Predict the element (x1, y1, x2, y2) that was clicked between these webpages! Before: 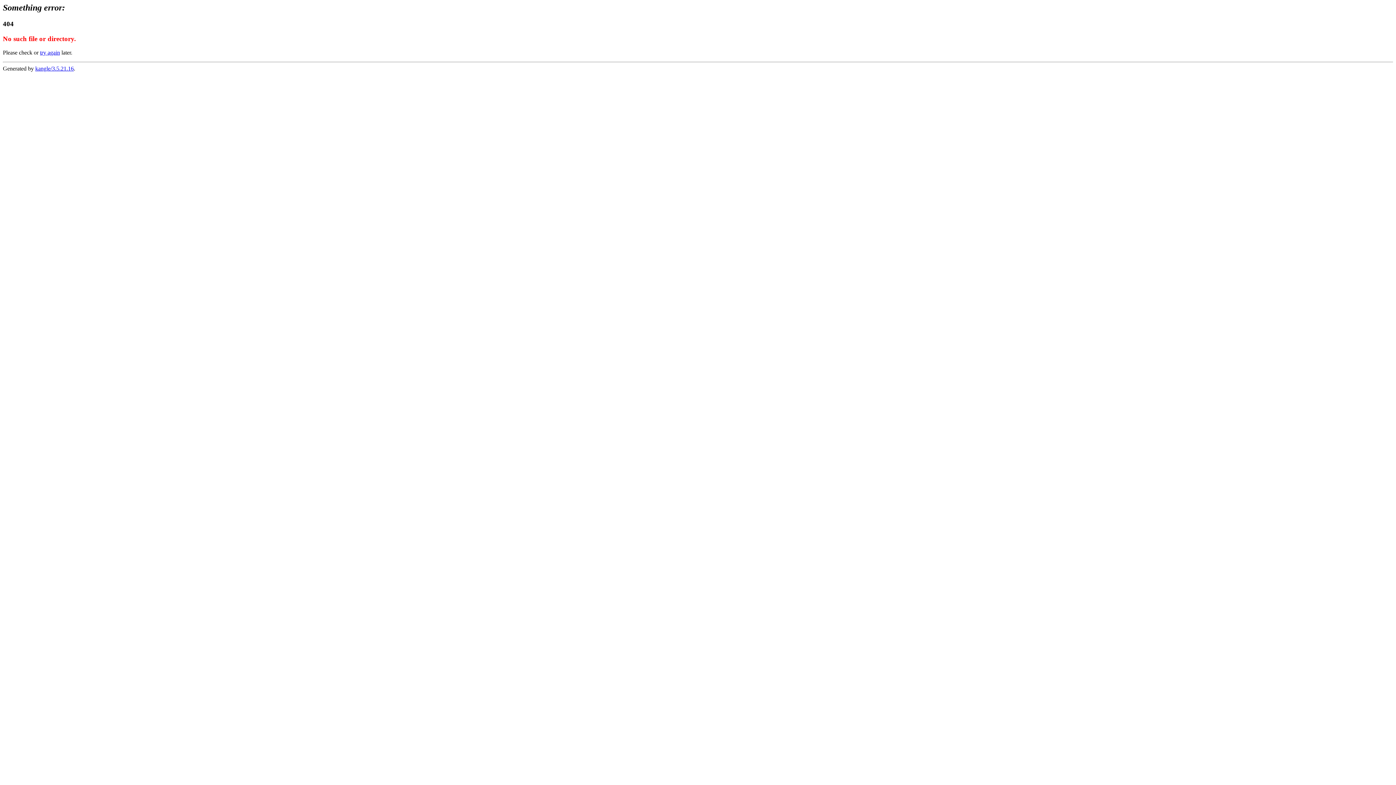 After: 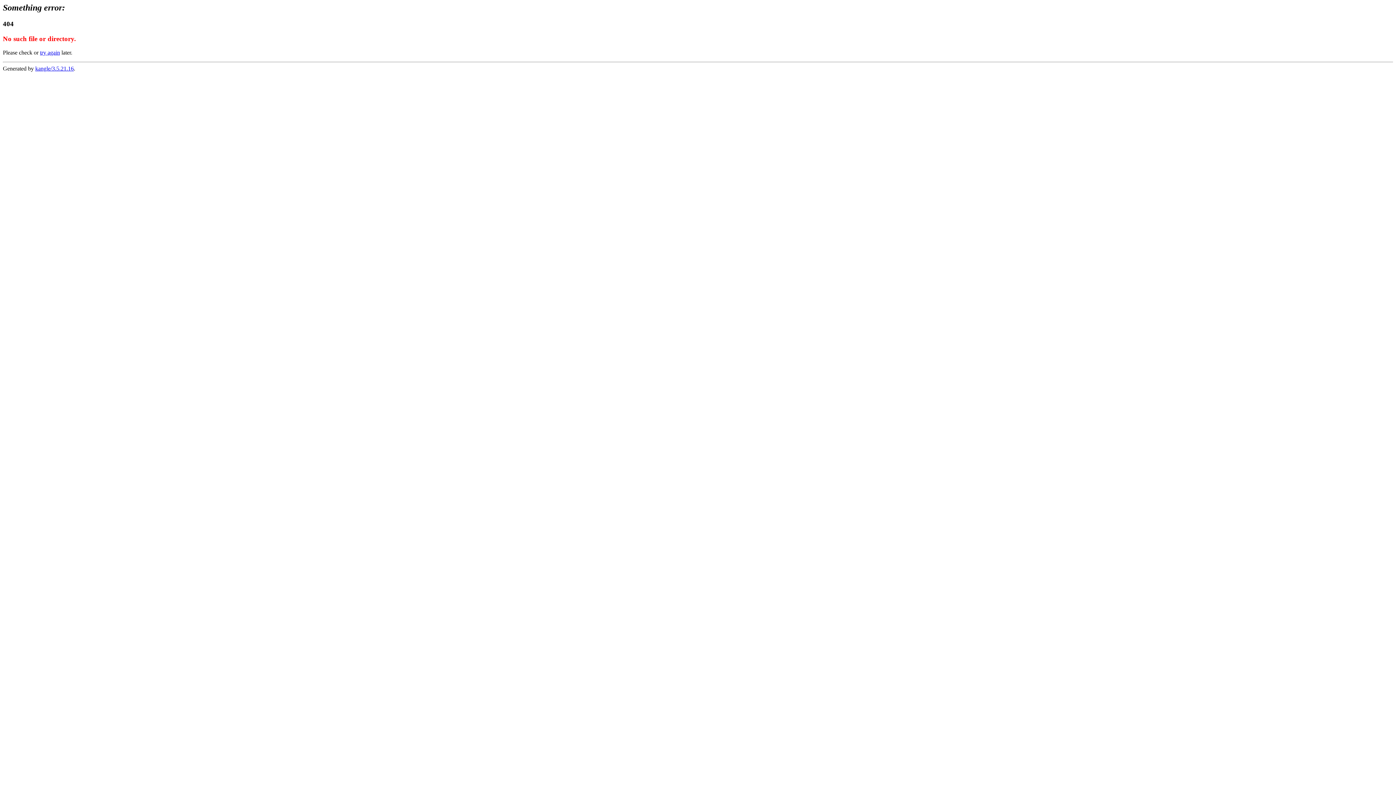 Action: bbox: (40, 49, 60, 55) label: try again